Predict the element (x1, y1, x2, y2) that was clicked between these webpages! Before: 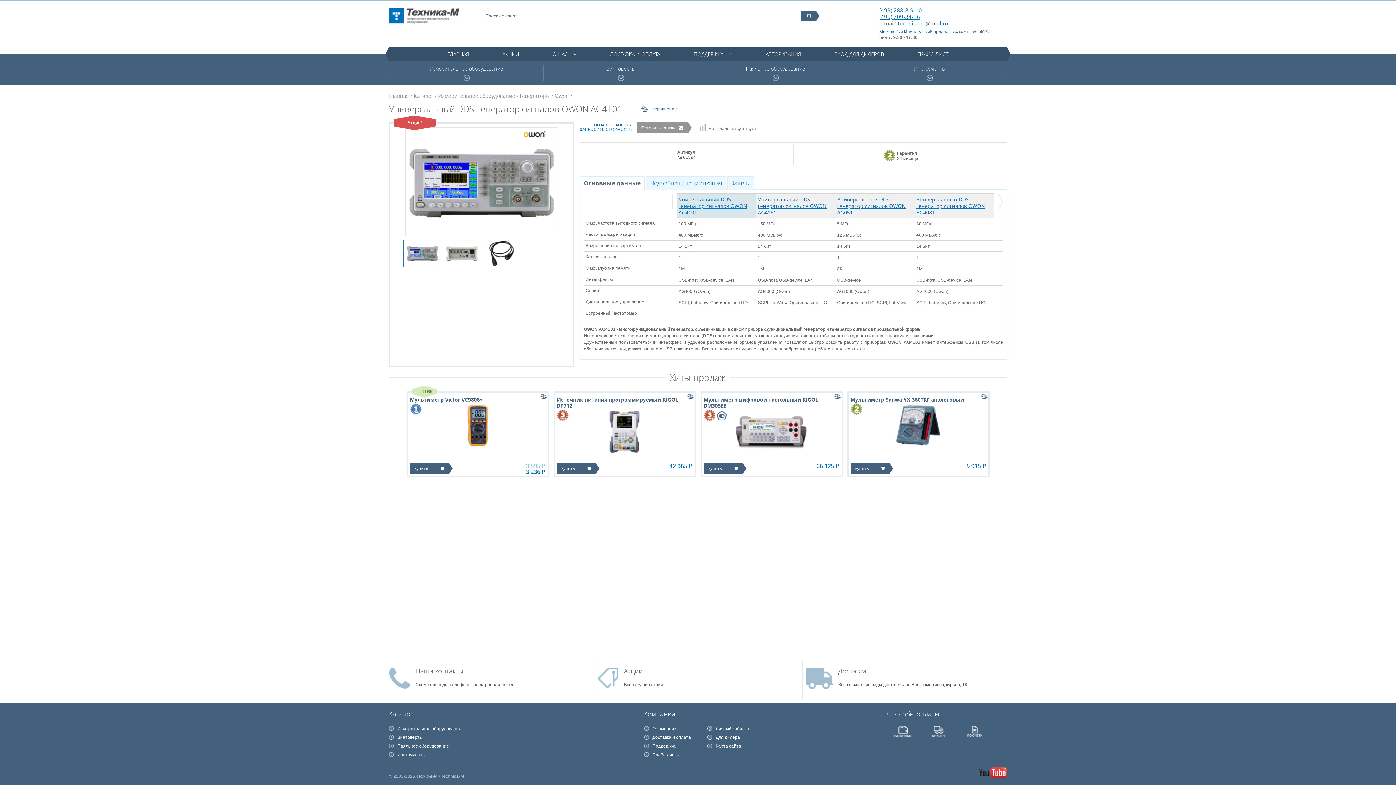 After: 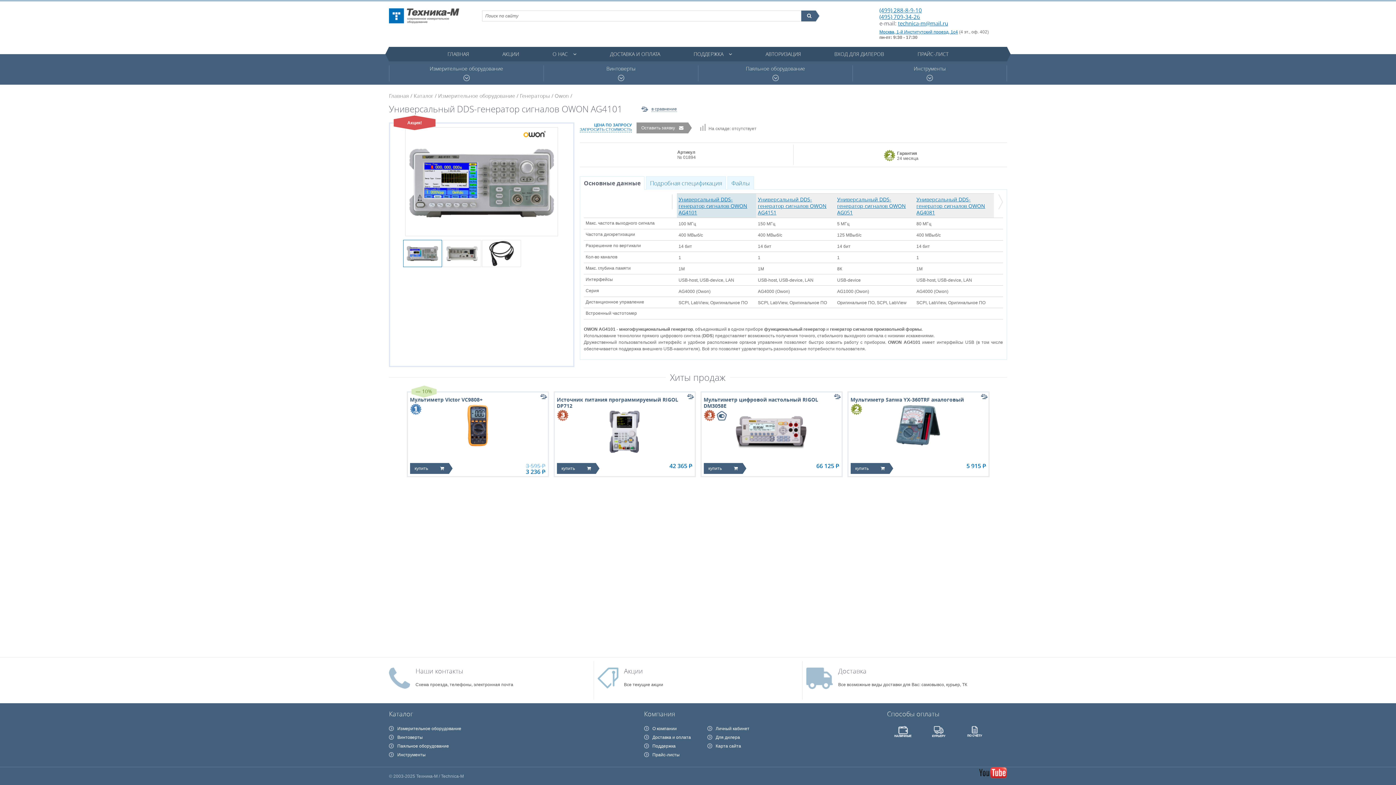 Action: bbox: (979, 770, 1007, 775)